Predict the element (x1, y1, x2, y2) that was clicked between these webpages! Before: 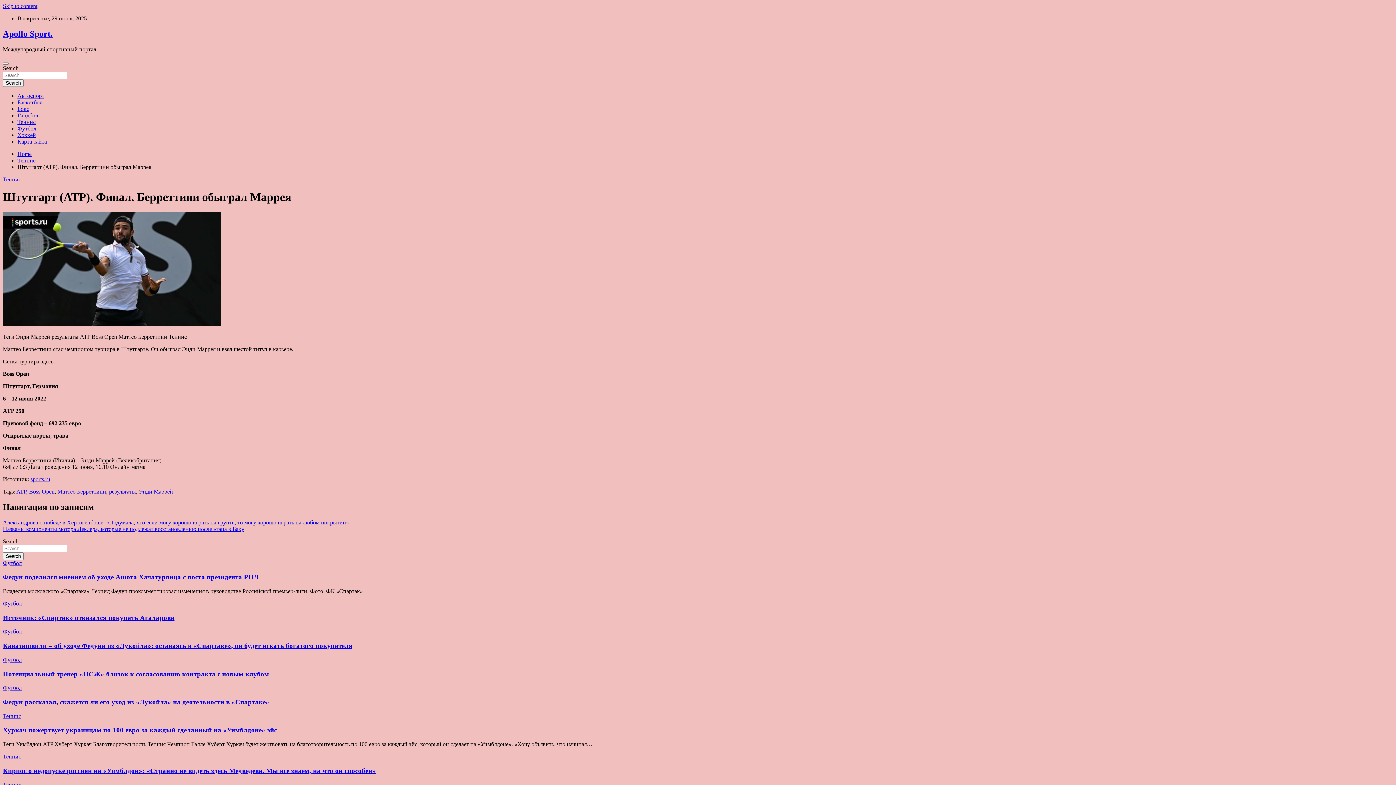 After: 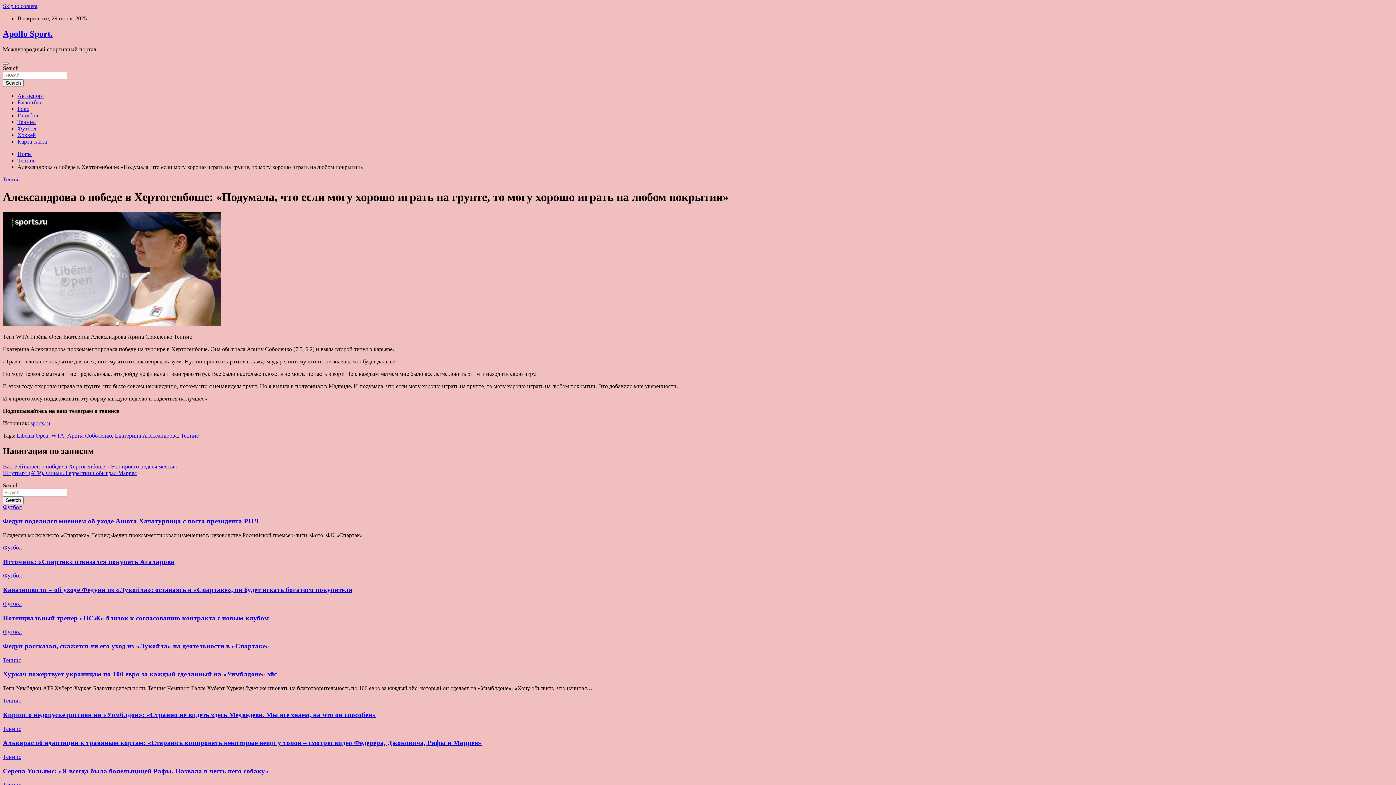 Action: label: Александрова о победе в Хертогенбоше: «Подумала, что если могу хорошо играть на грунте, то могу хорошо играть на любом покрытии» bbox: (2, 519, 349, 525)